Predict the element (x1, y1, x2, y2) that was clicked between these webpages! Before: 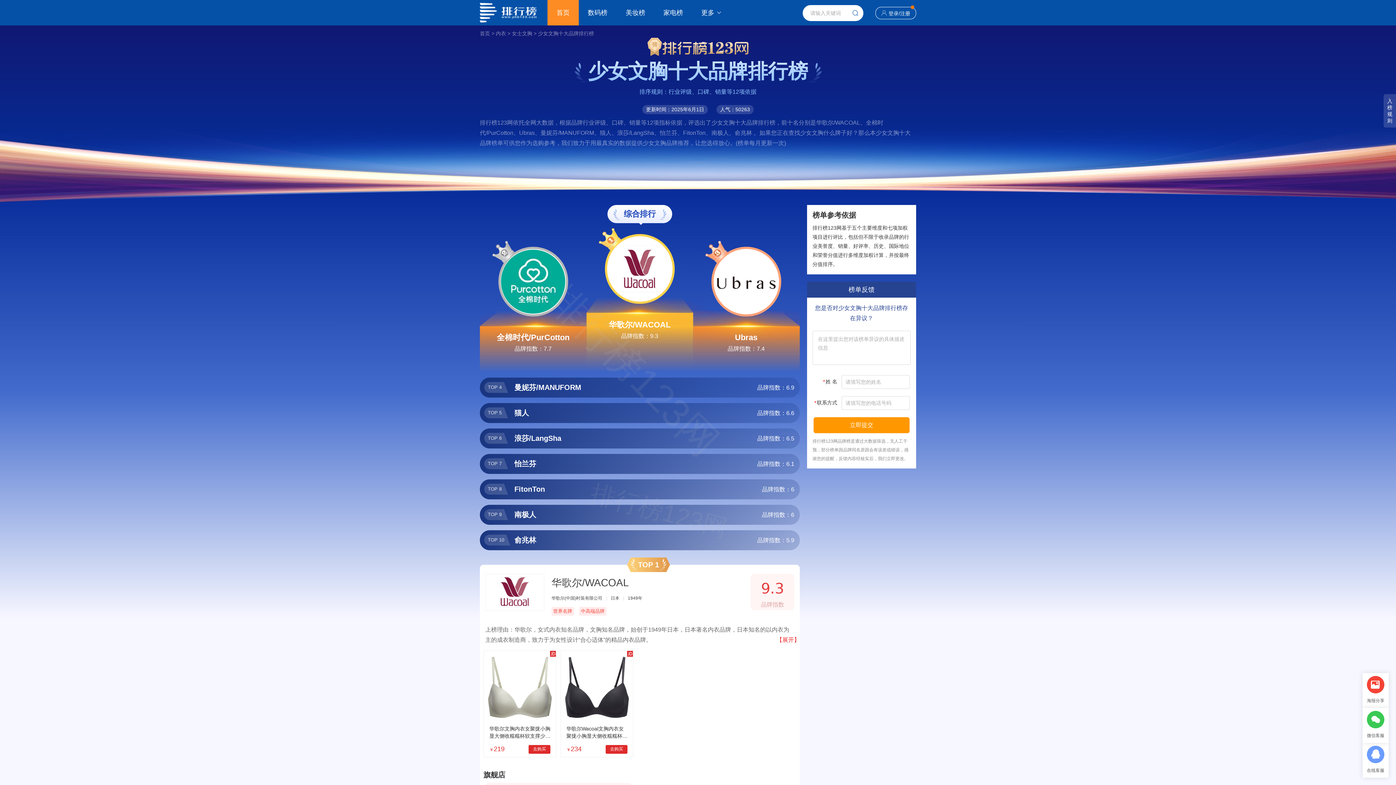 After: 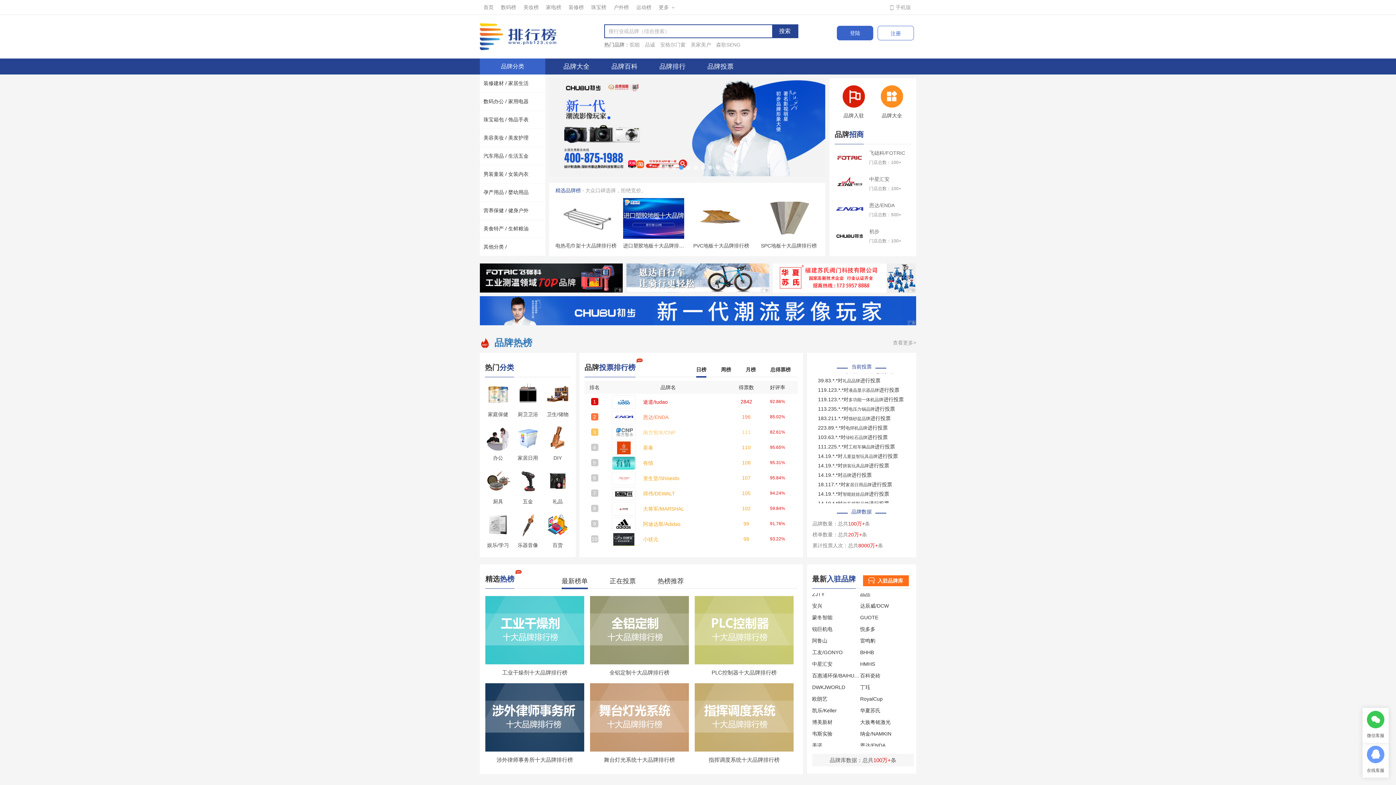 Action: bbox: (480, 30, 490, 36) label: 首页